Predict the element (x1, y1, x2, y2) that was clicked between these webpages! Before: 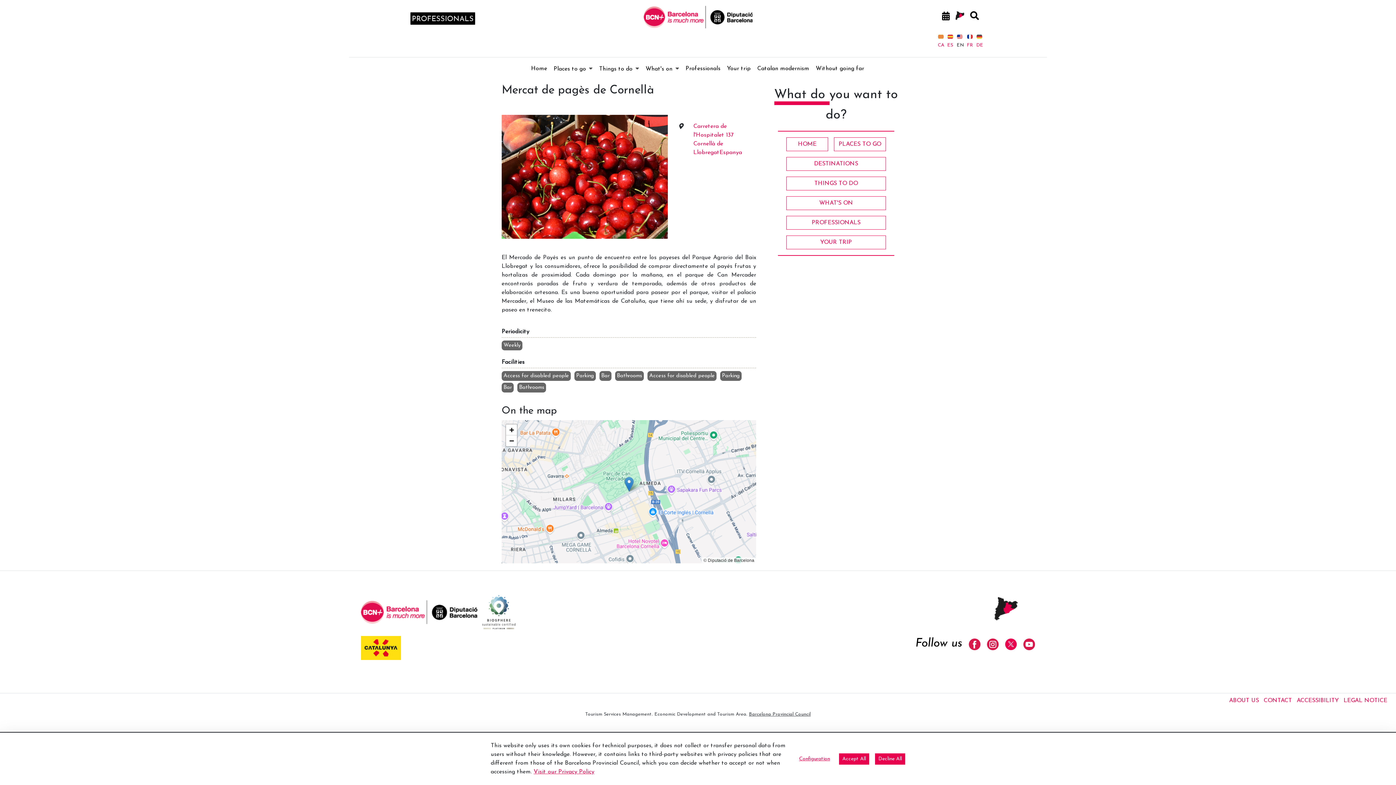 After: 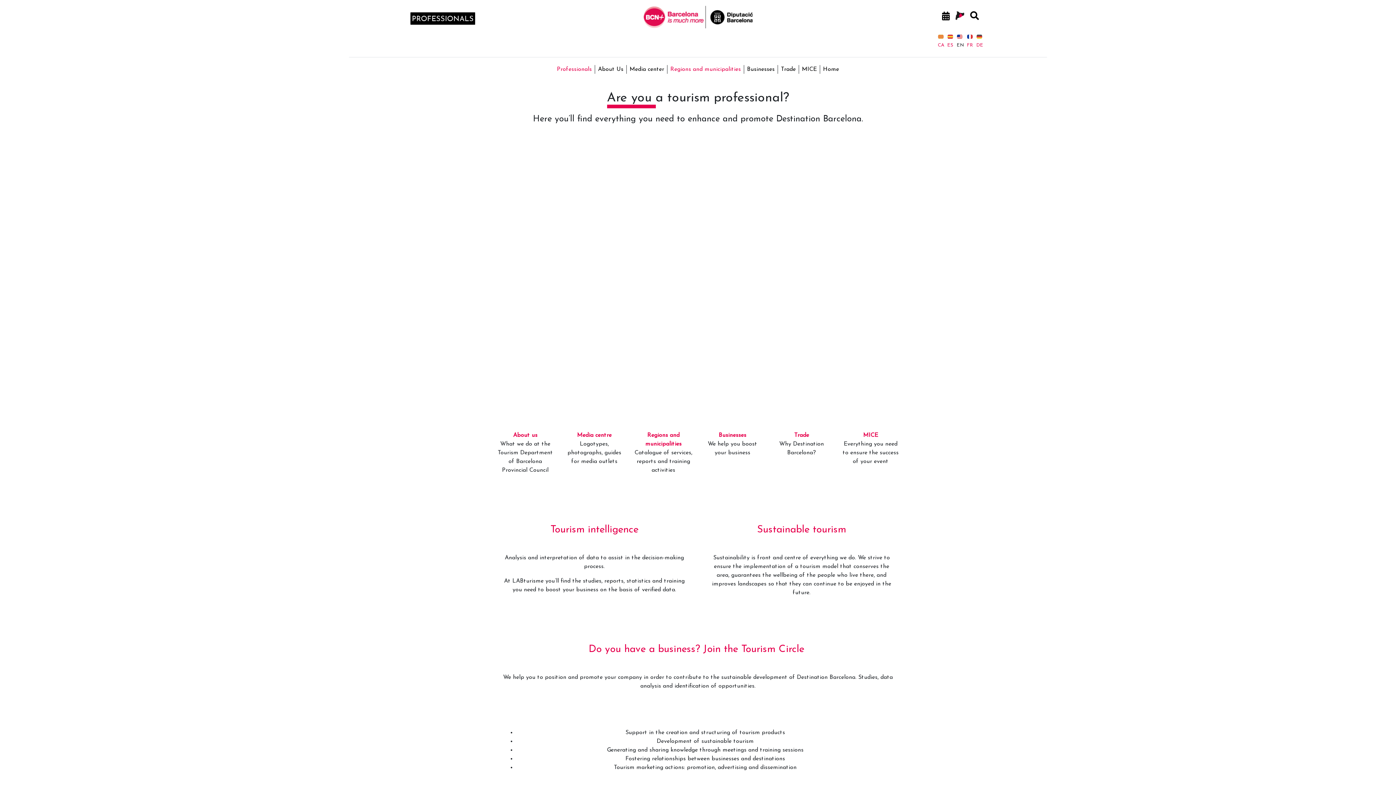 Action: label: Professionals bbox: (685, 65, 720, 71)